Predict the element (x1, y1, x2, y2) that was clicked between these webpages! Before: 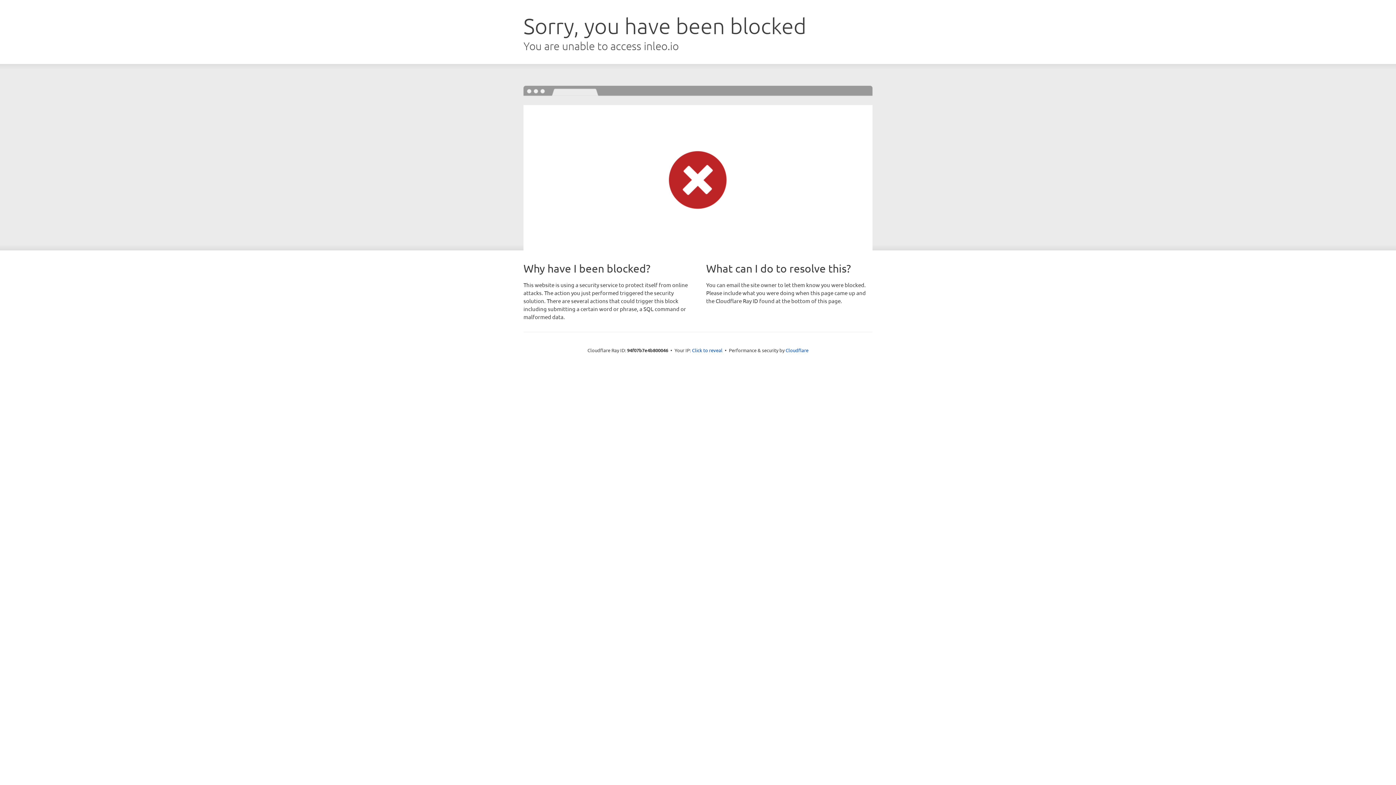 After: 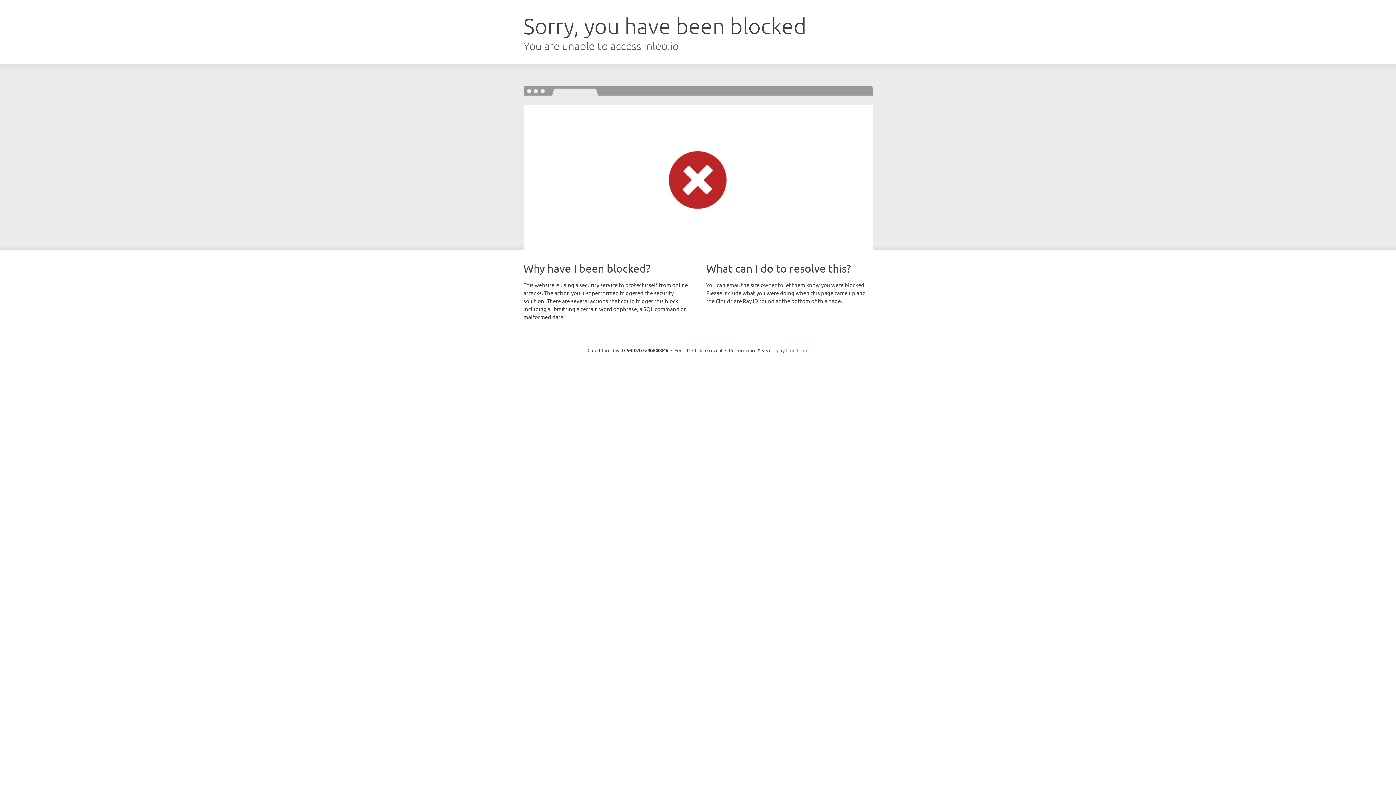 Action: label: Cloudflare bbox: (785, 347, 808, 353)